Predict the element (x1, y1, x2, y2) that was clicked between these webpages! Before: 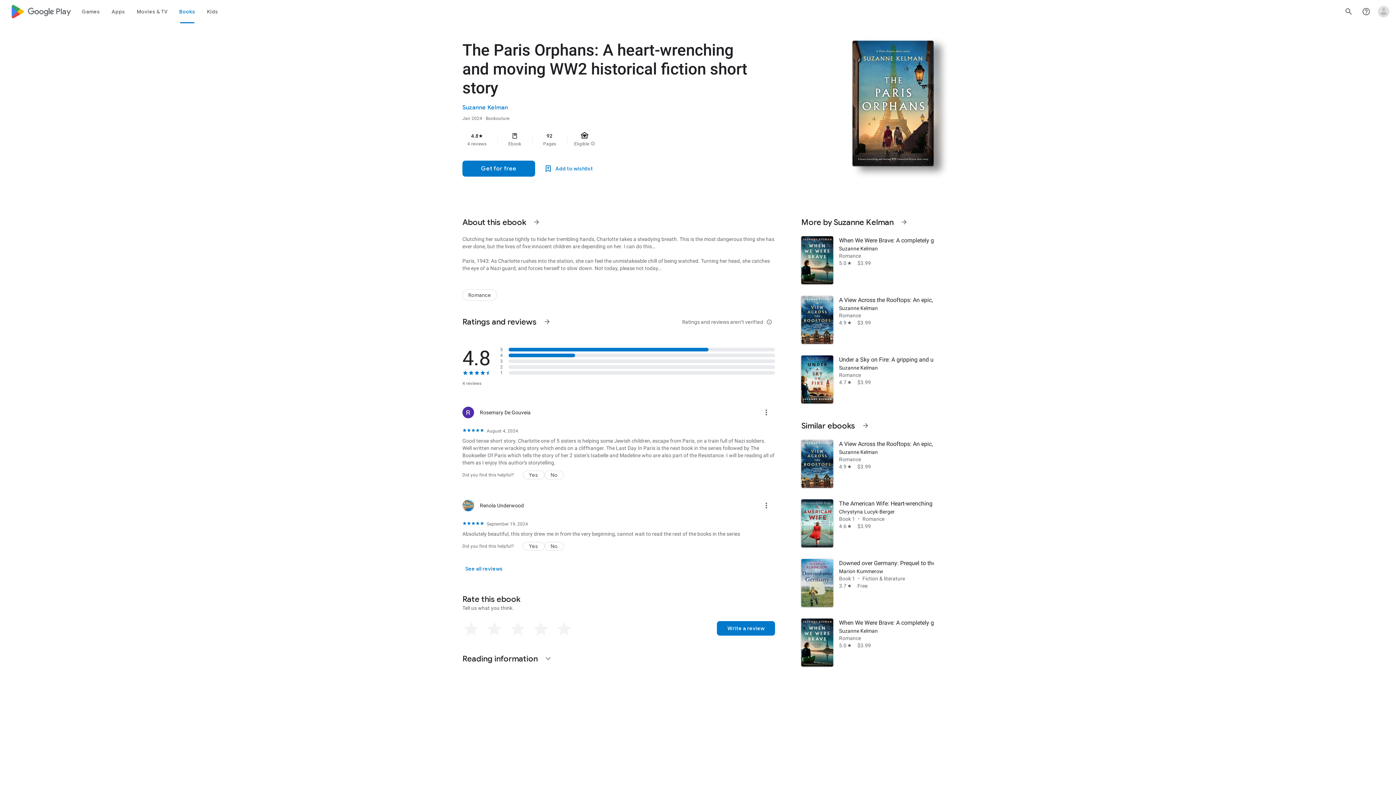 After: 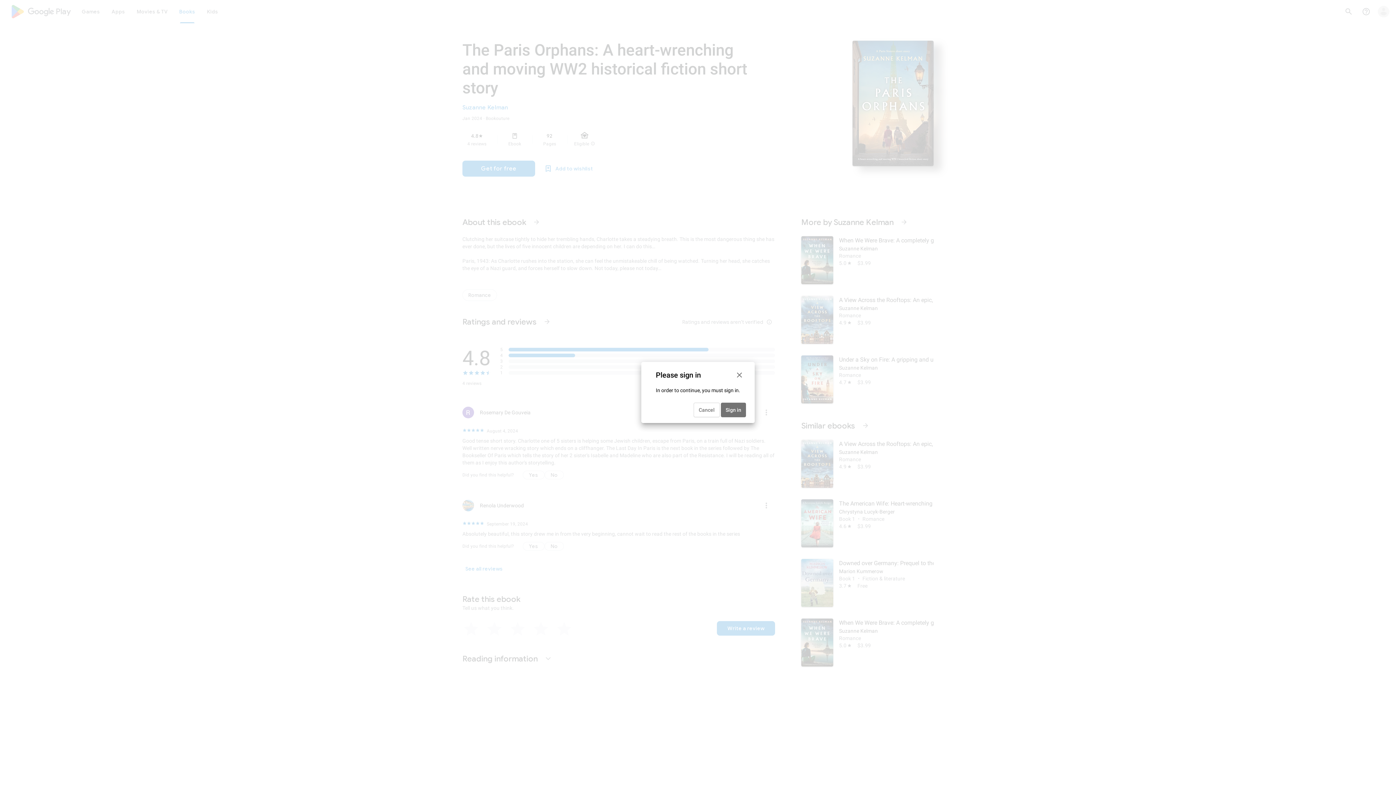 Action: label: Add to wishlist bbox: (541, 161, 596, 176)